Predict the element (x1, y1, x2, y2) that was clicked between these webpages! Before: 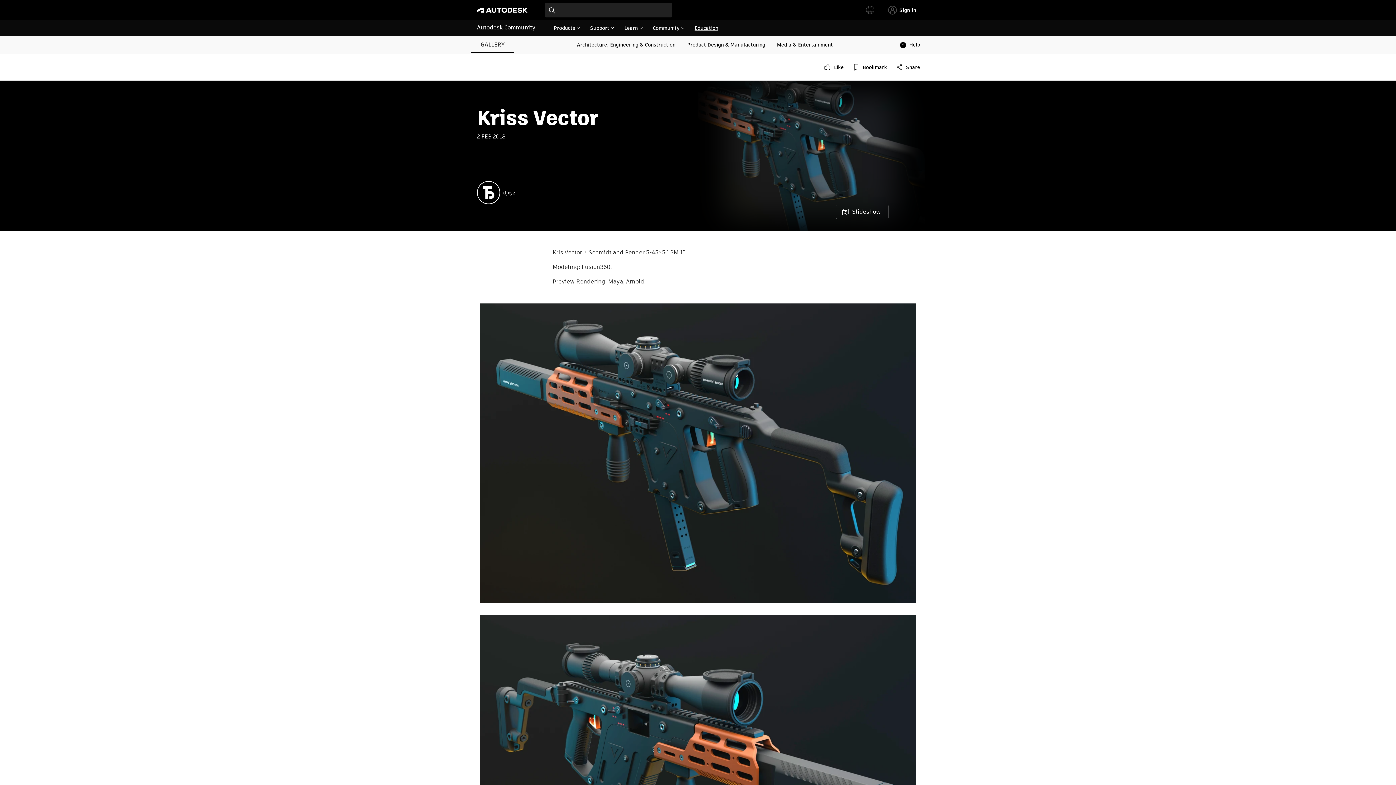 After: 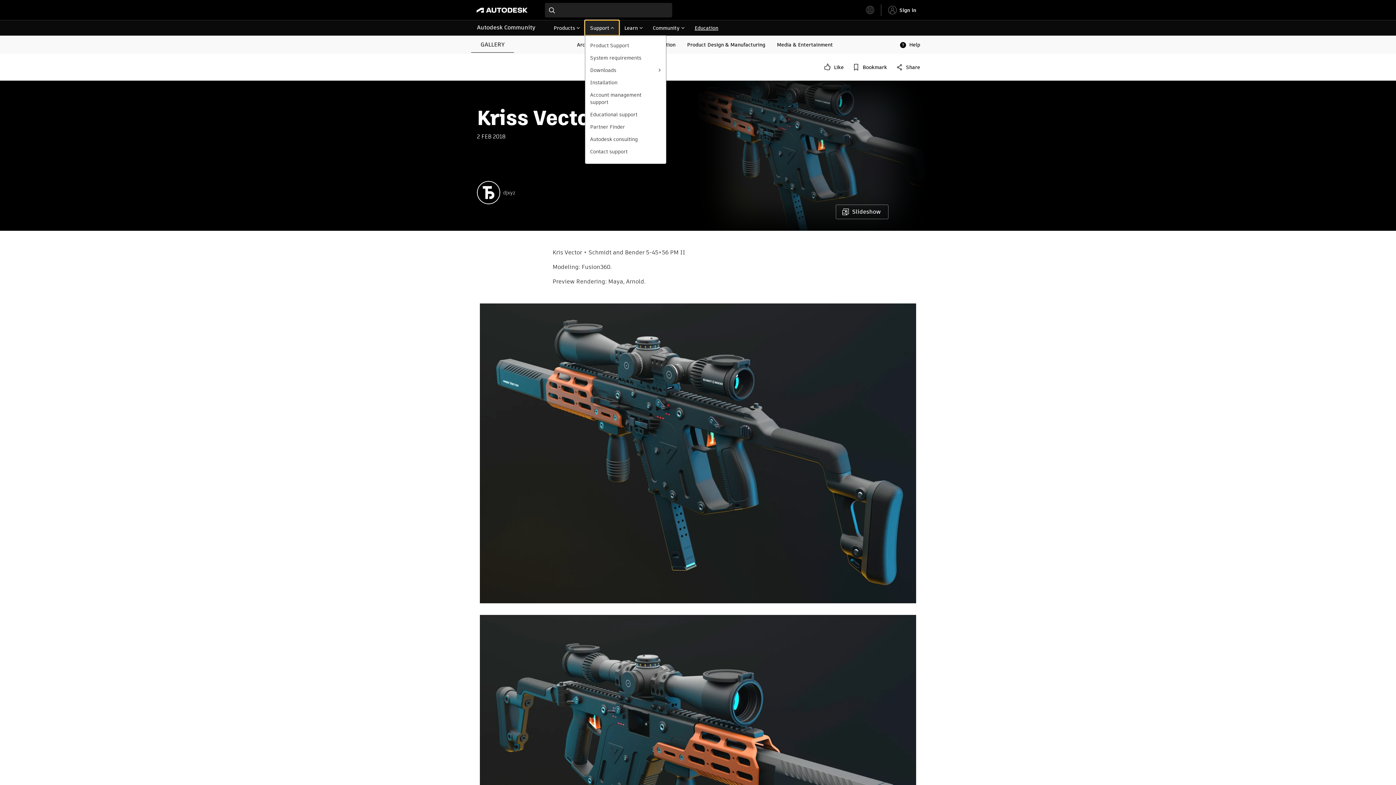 Action: label: Support bbox: (585, 20, 619, 35)